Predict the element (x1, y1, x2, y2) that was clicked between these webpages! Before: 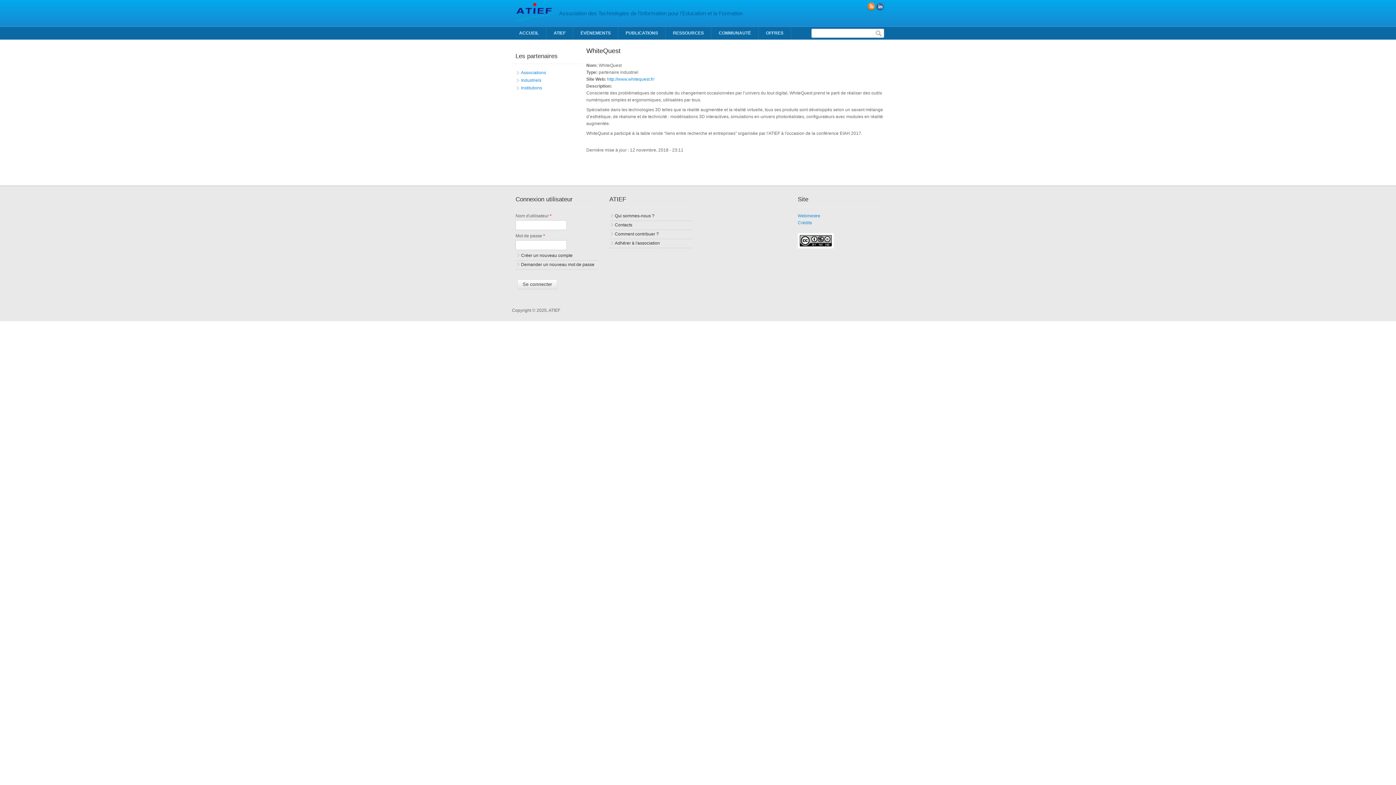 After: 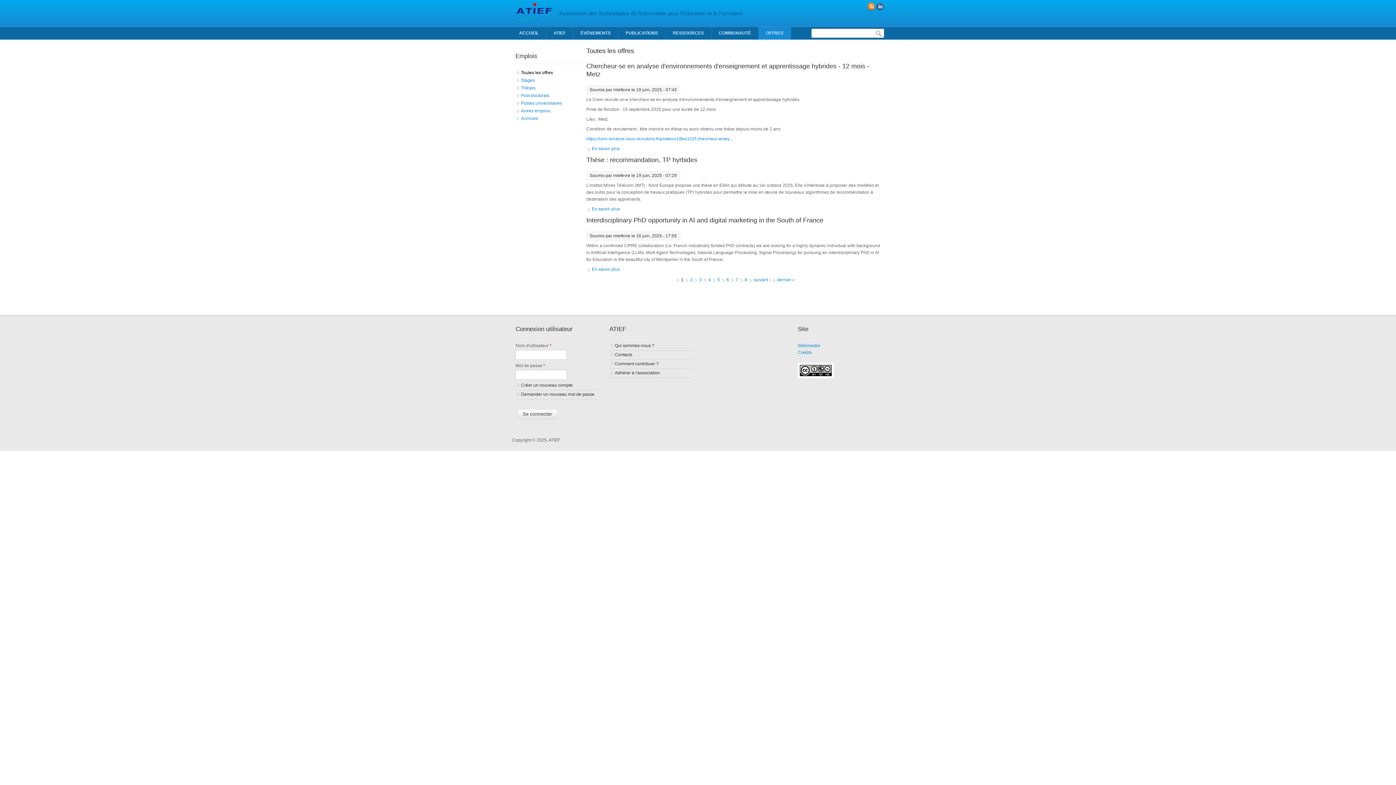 Action: bbox: (758, 26, 790, 39) label: OFFRES